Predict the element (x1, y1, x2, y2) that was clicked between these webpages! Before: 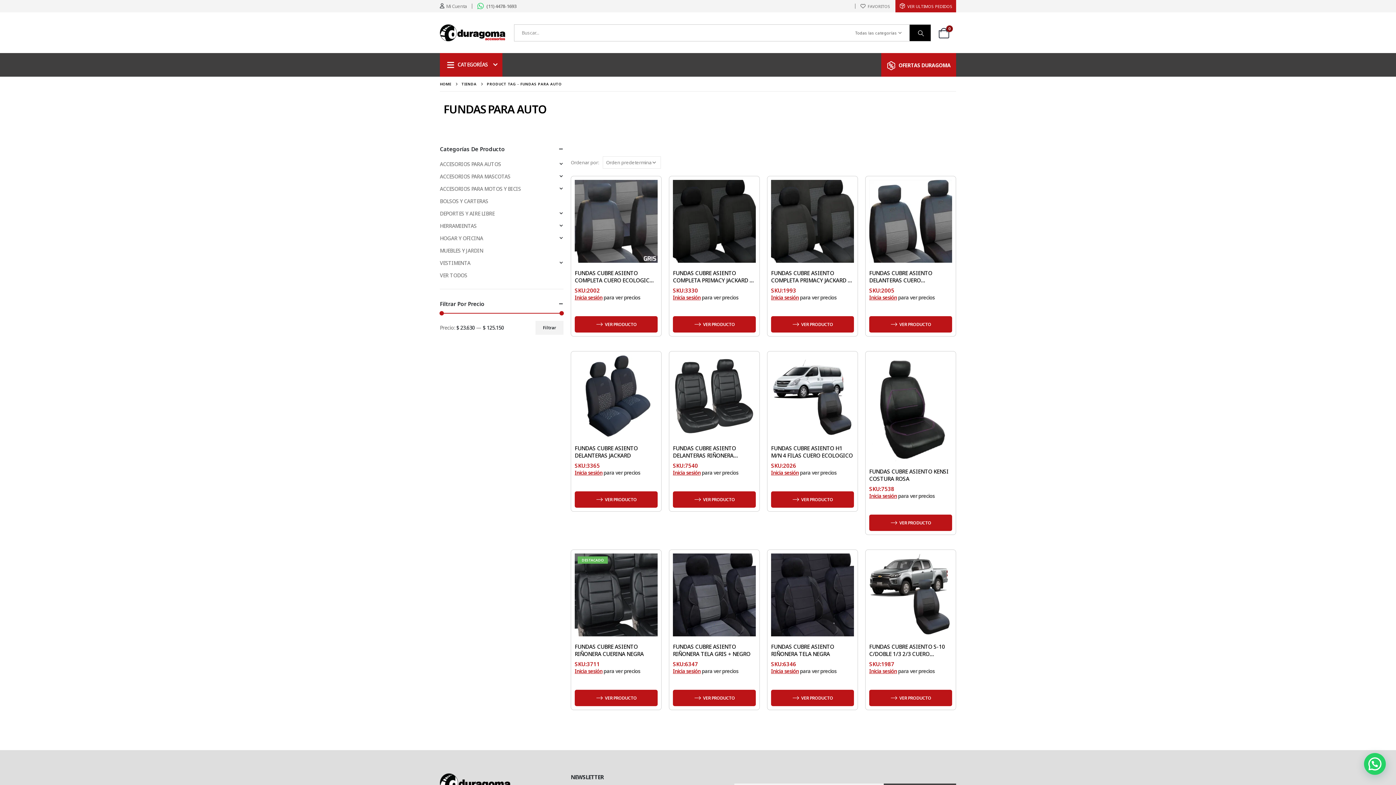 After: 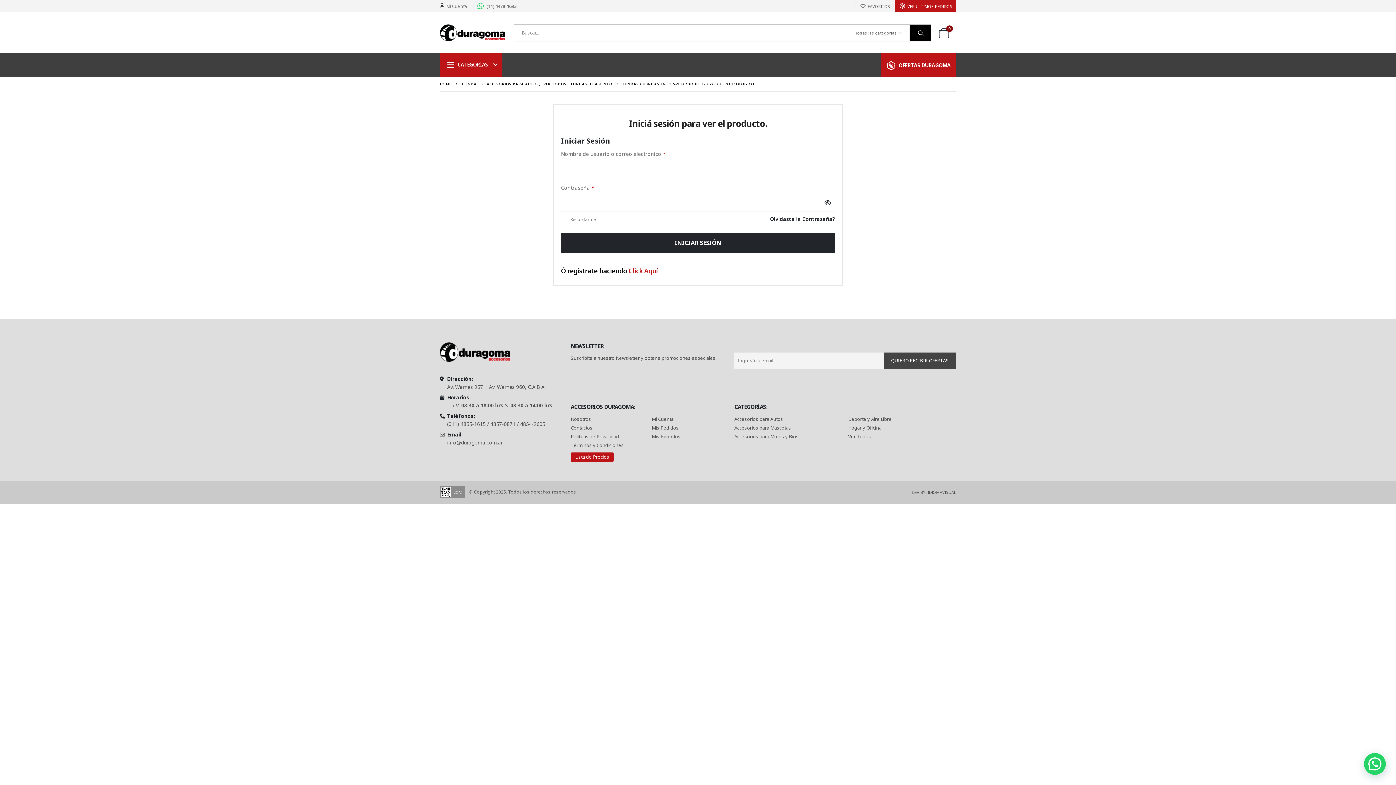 Action: bbox: (869, 553, 952, 636) label: post content